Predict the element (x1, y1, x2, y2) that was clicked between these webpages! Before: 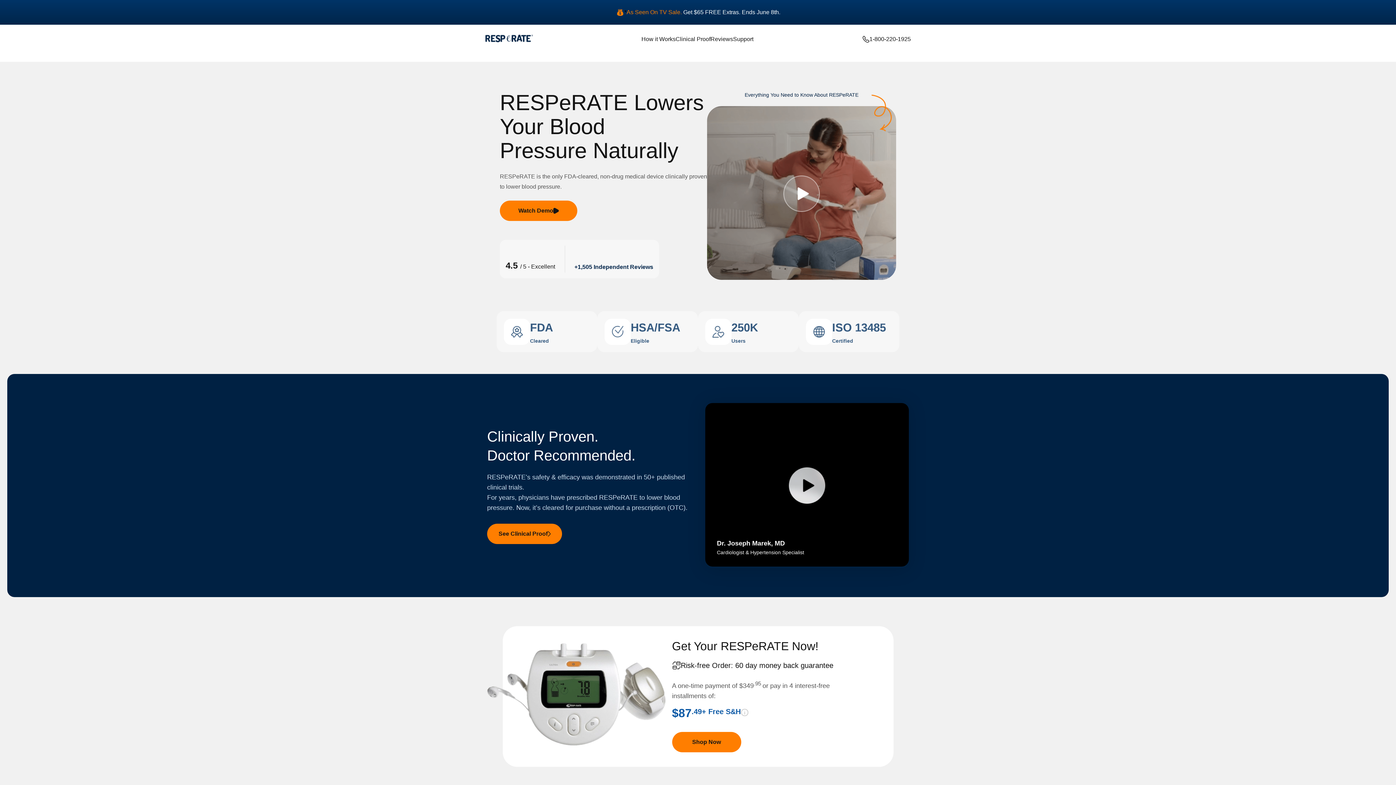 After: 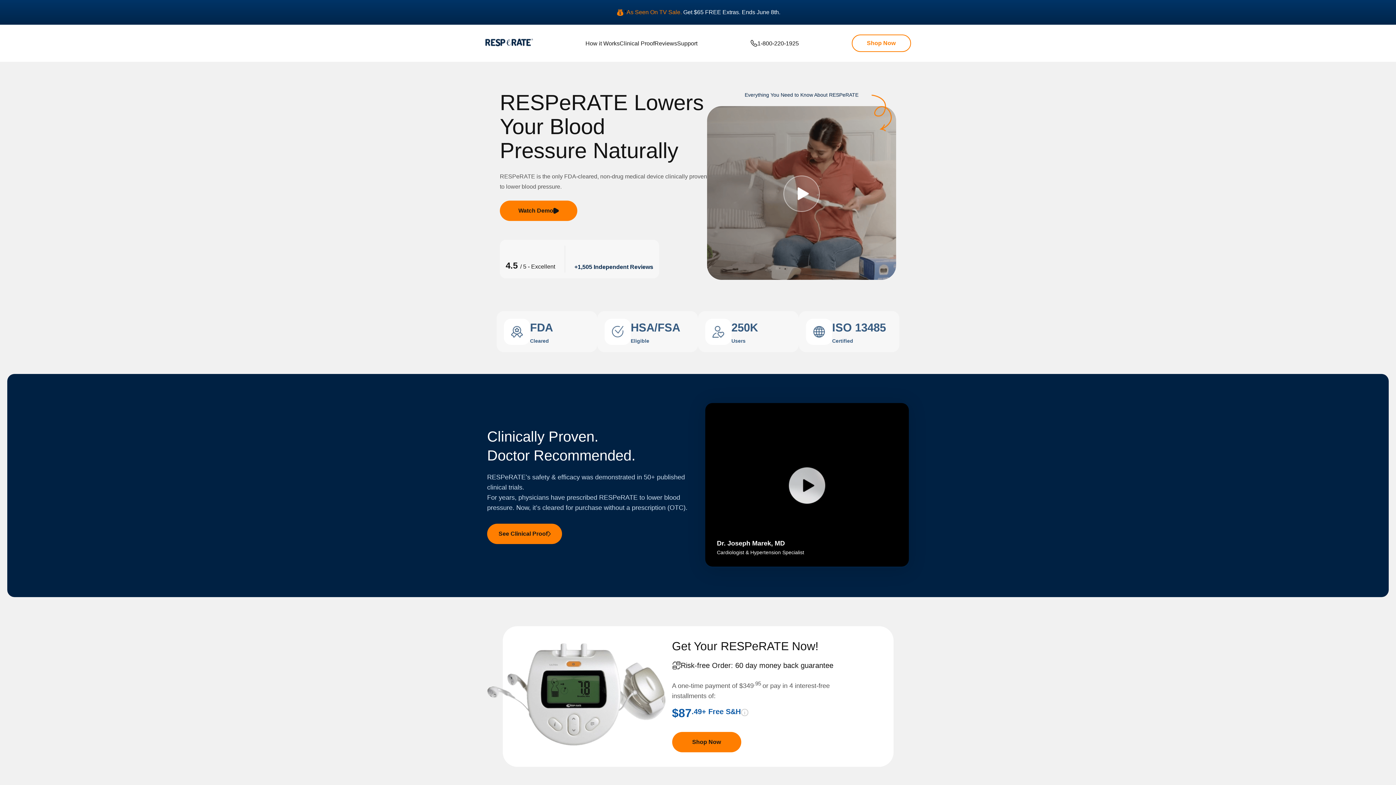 Action: bbox: (485, 34, 532, 43)